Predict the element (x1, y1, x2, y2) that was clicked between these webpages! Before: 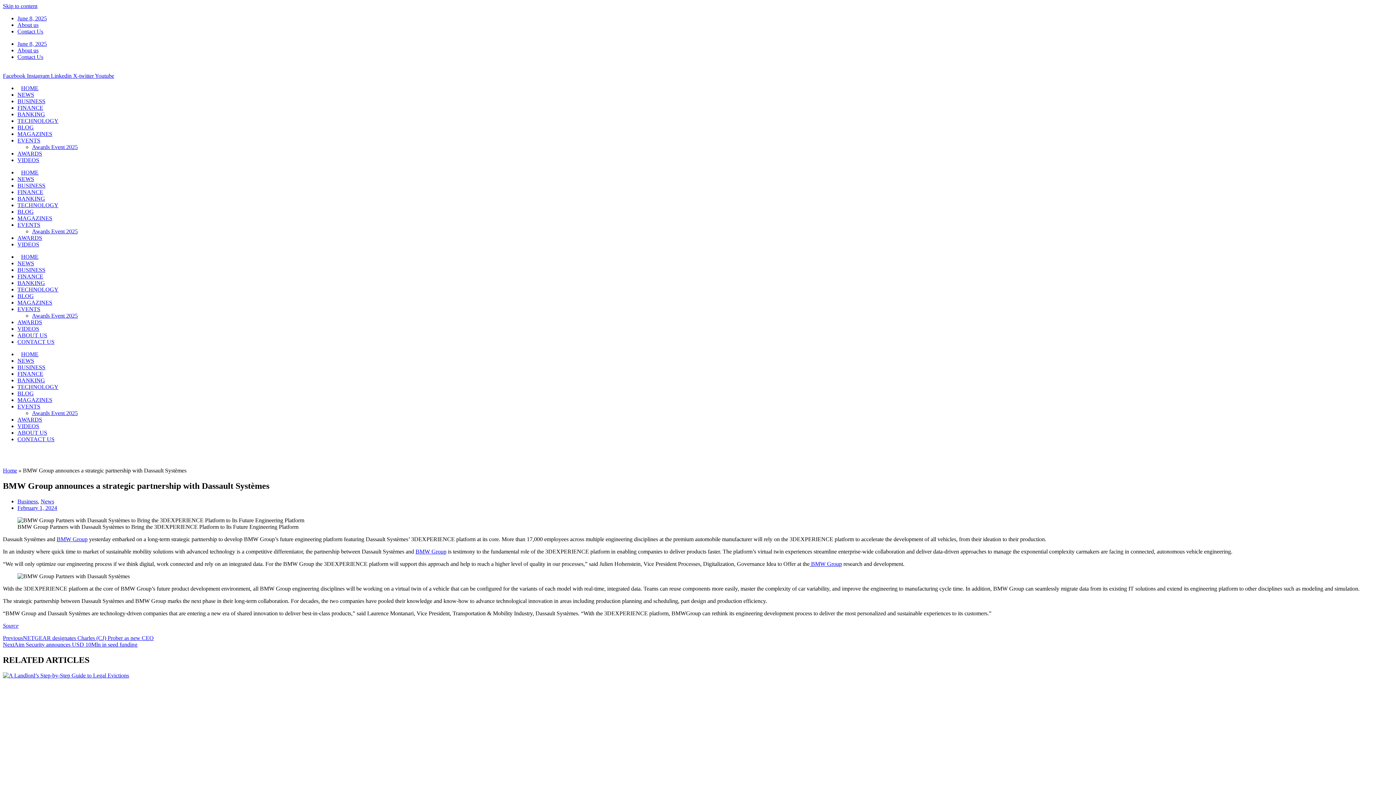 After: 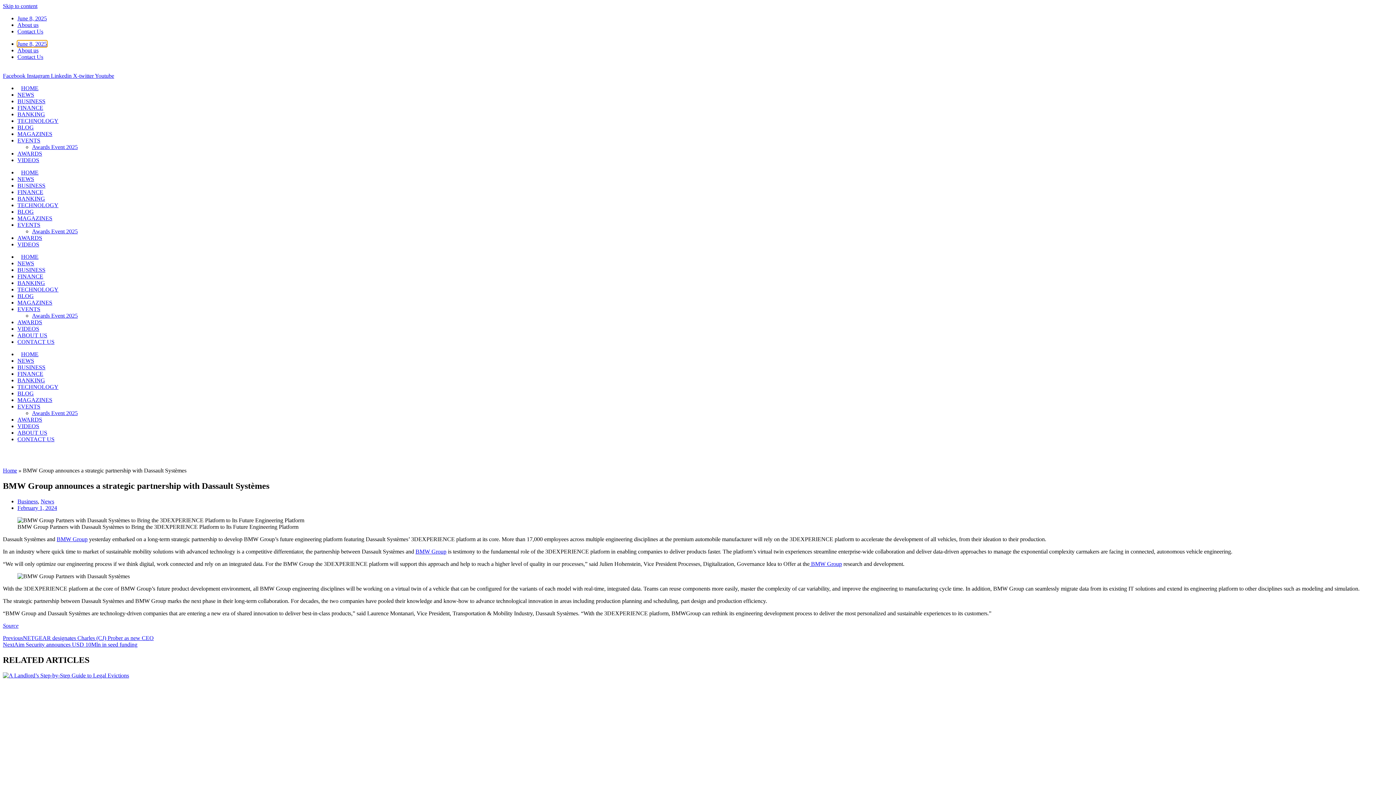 Action: label: June 8, 2025 bbox: (17, 40, 46, 46)